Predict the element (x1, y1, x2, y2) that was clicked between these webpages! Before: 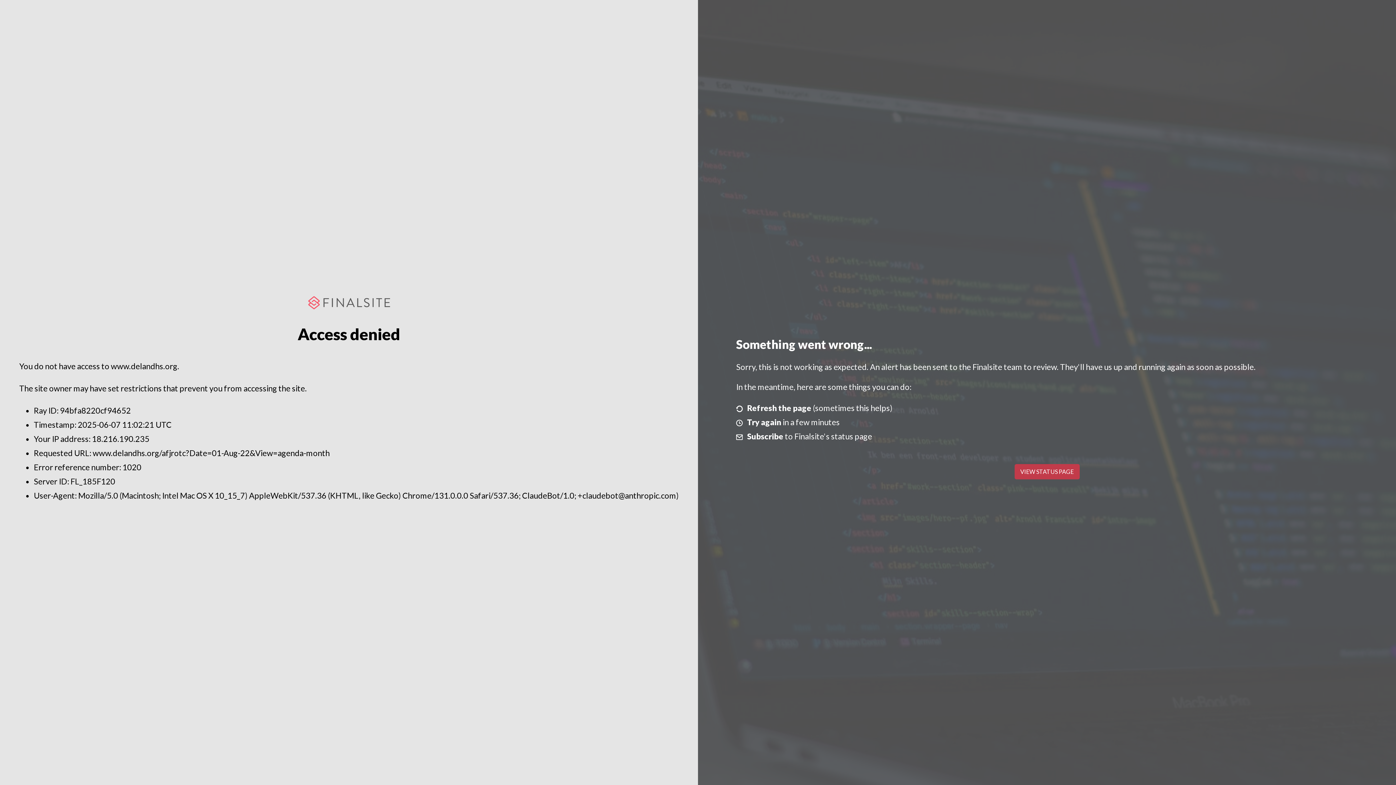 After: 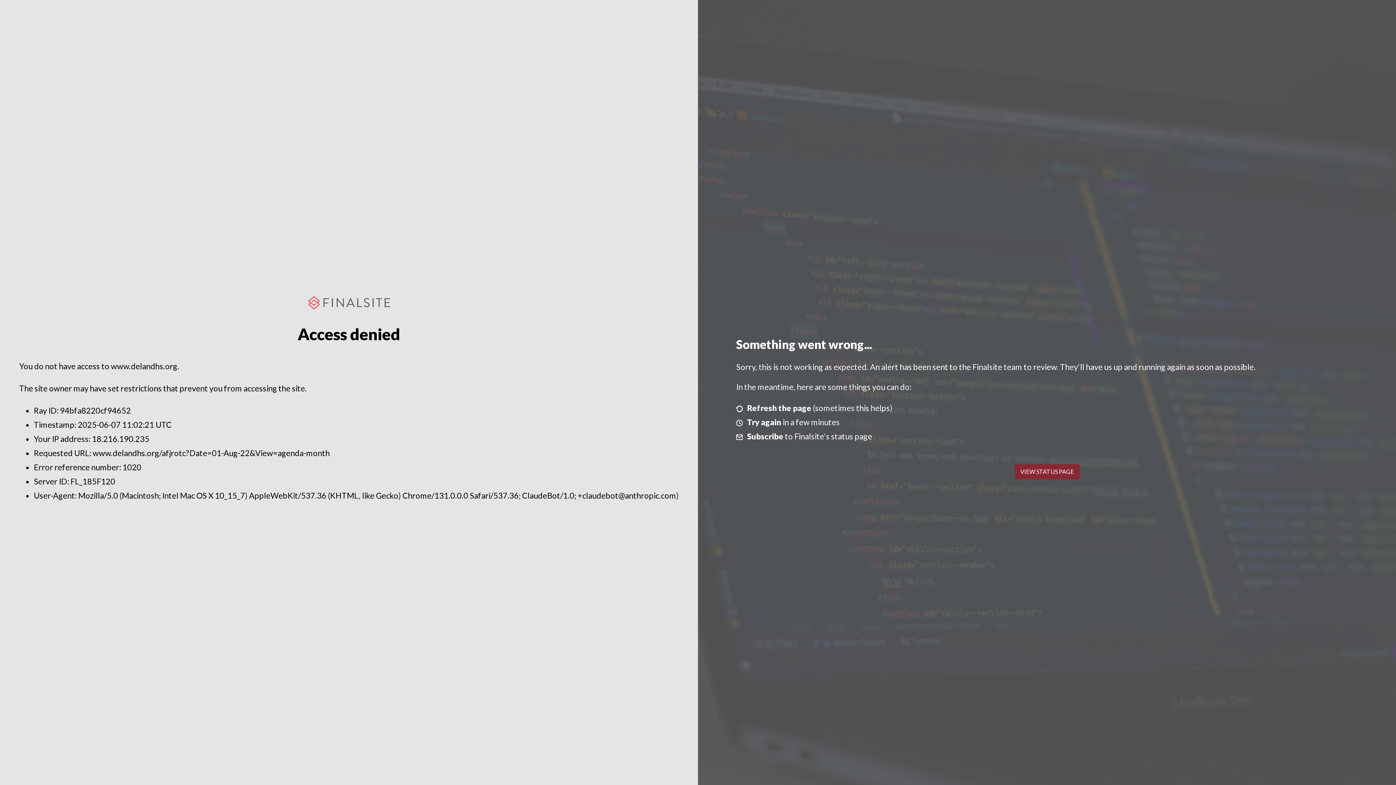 Action: bbox: (1014, 464, 1079, 479) label: VIEW STATUS PAGE